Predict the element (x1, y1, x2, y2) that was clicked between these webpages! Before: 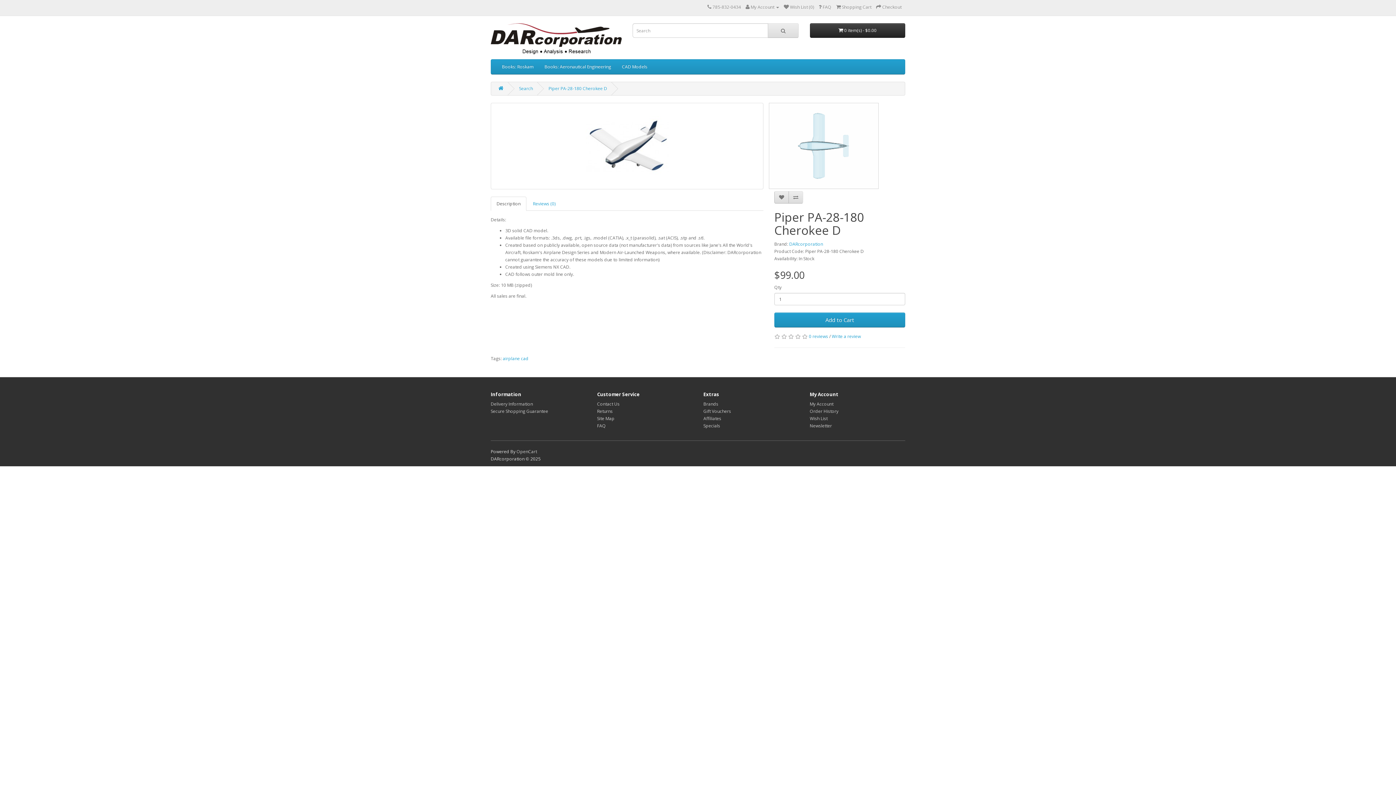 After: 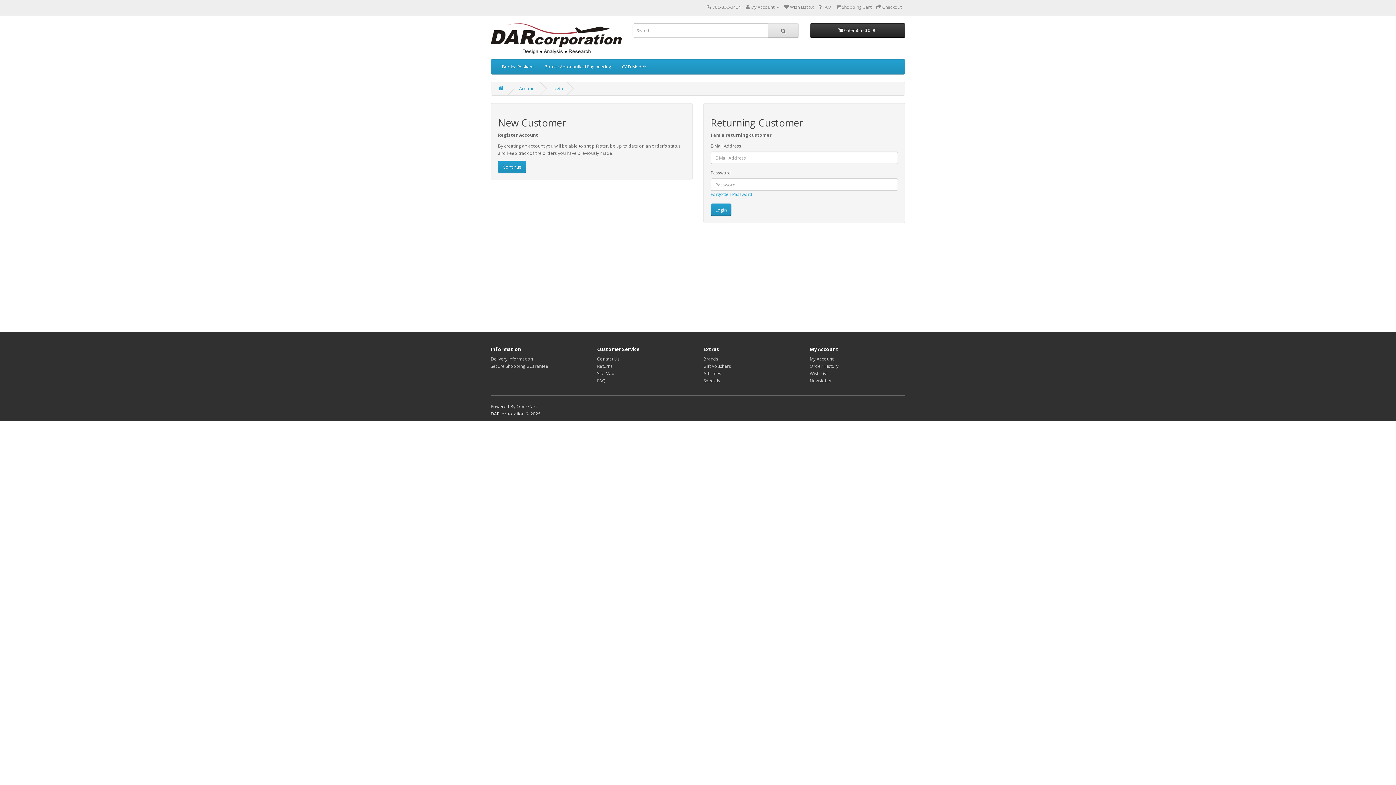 Action: bbox: (810, 415, 827, 421) label: Wish List